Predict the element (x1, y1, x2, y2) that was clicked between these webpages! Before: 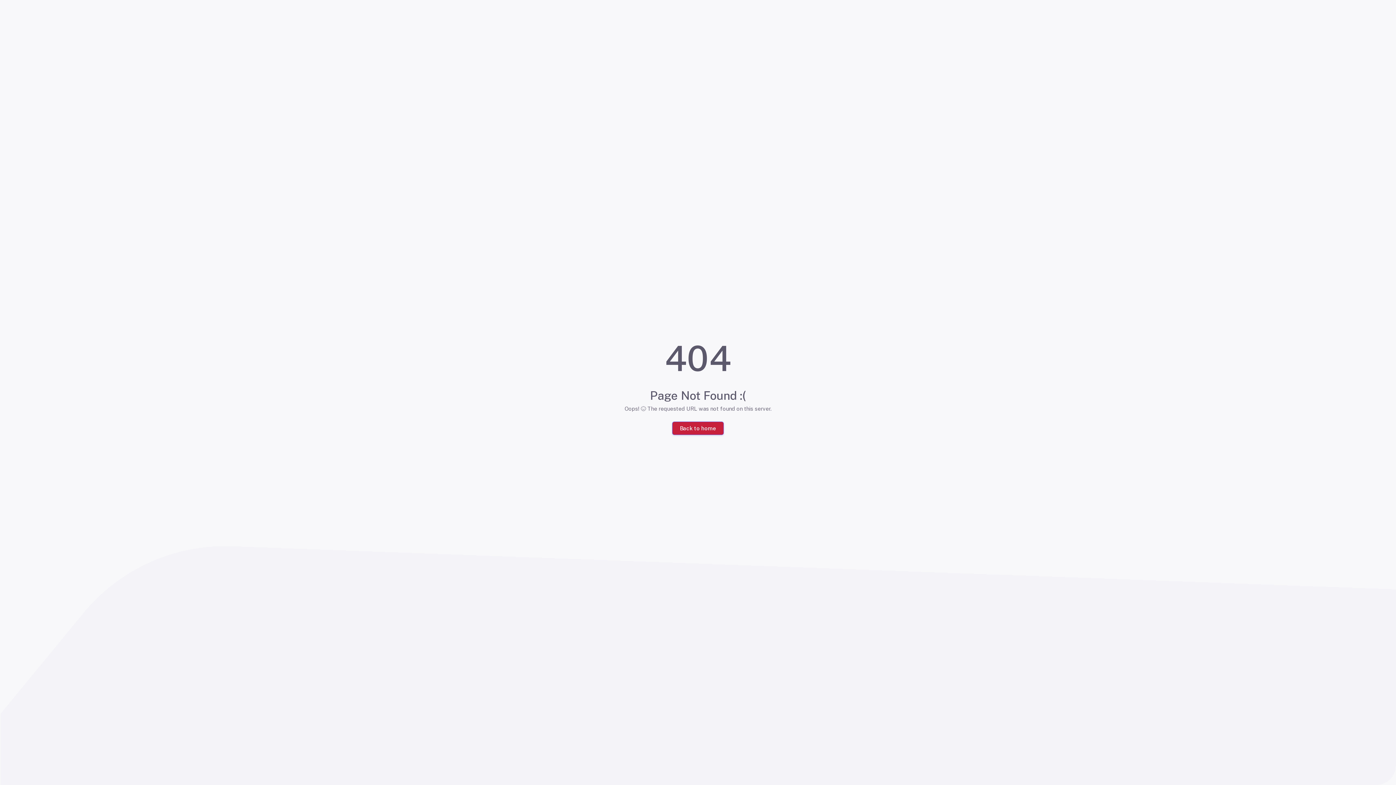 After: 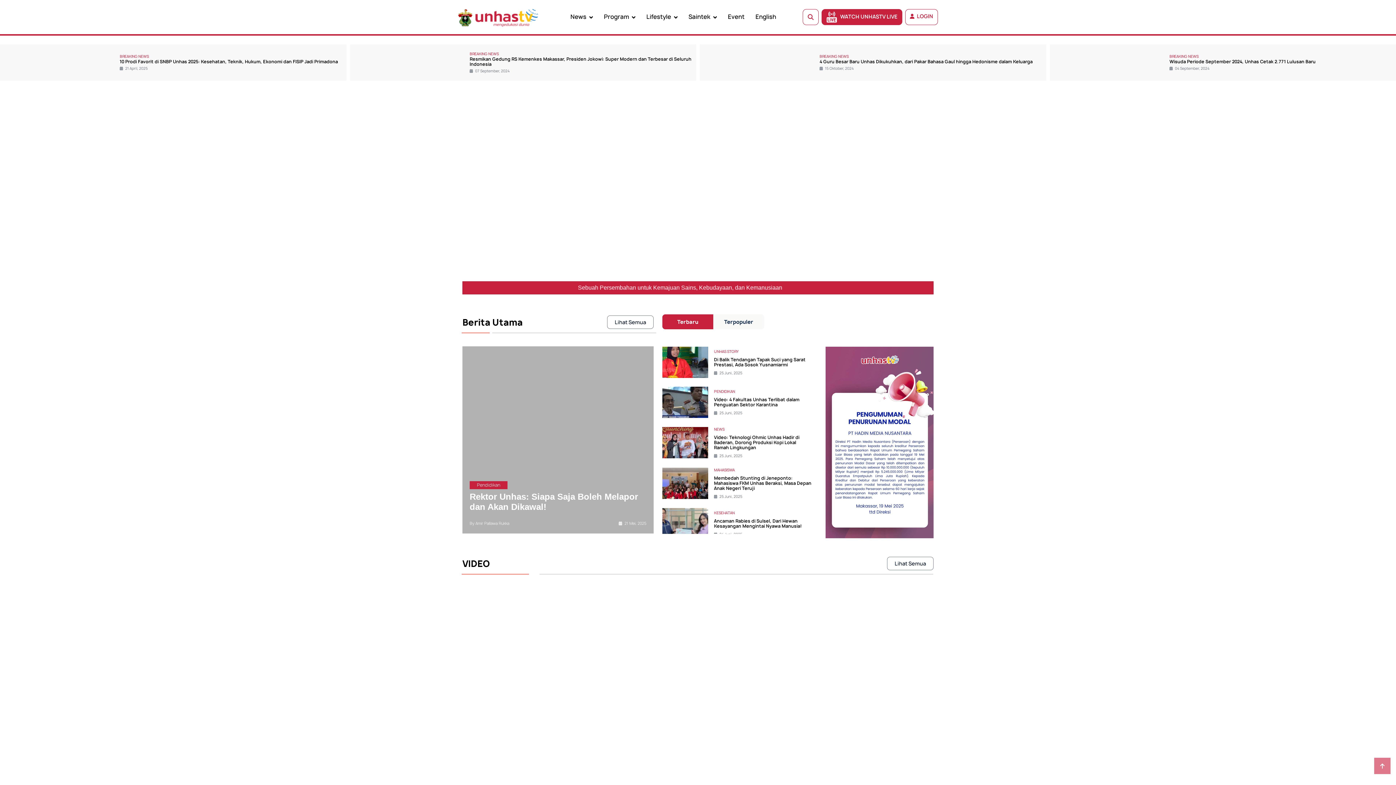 Action: label: Back to home bbox: (672, 421, 724, 435)